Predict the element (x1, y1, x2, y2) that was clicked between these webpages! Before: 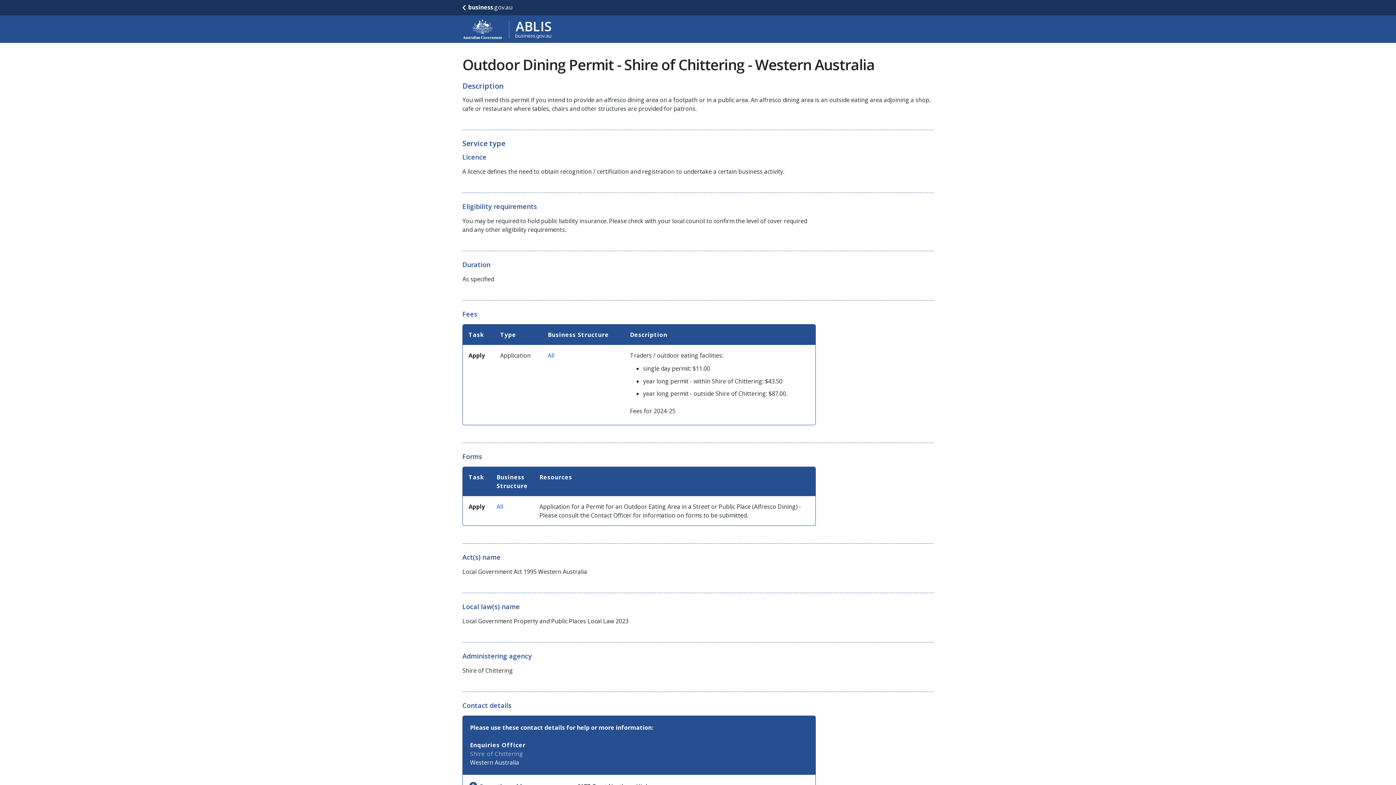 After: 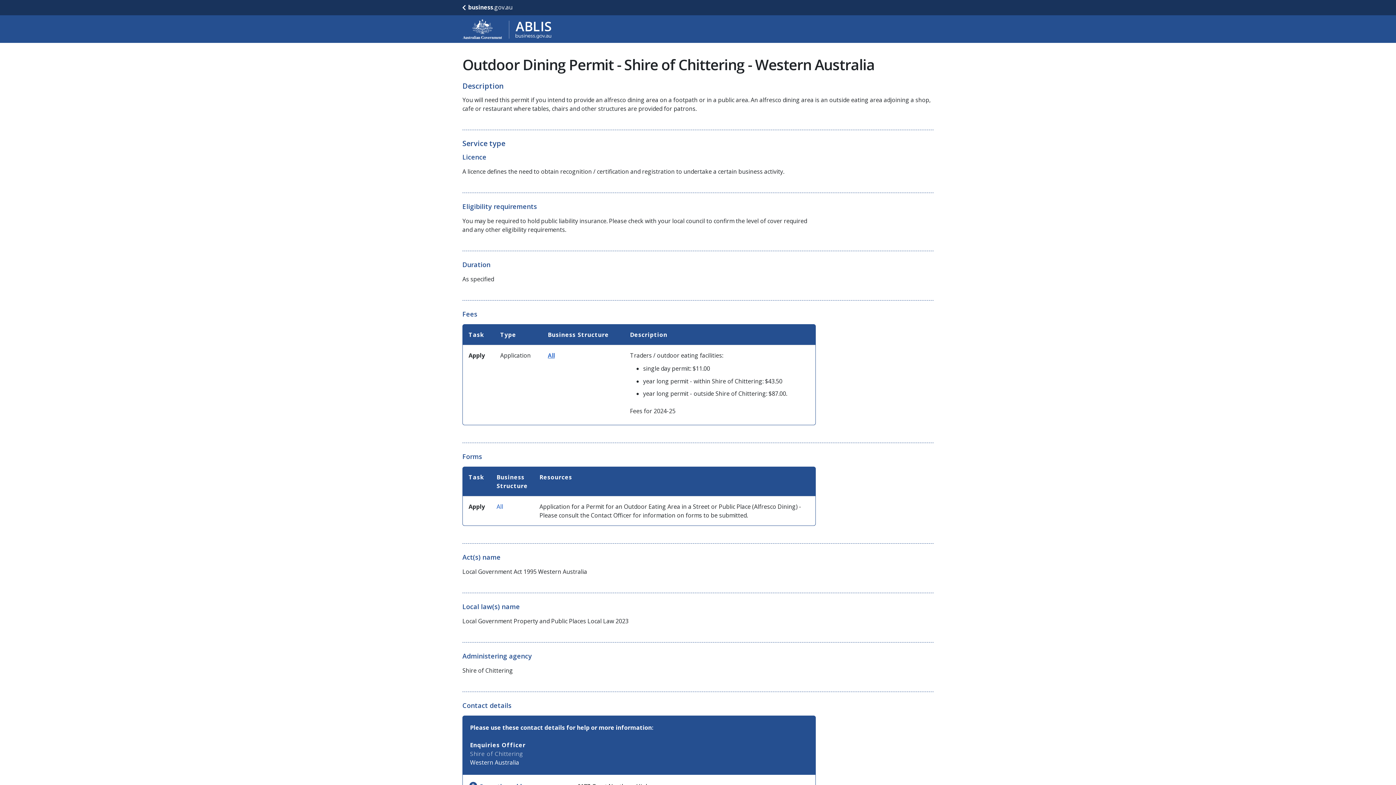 Action: bbox: (548, 351, 554, 359) label: All